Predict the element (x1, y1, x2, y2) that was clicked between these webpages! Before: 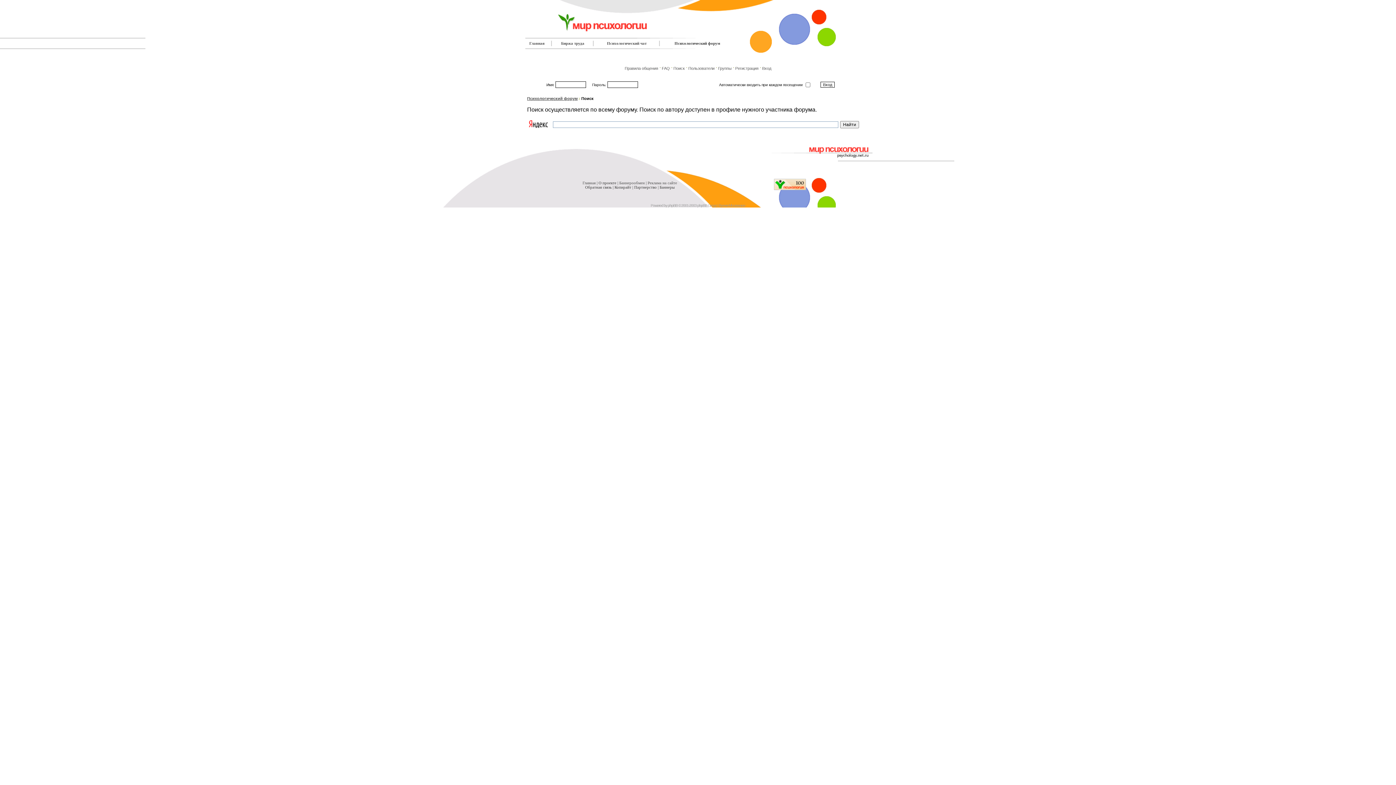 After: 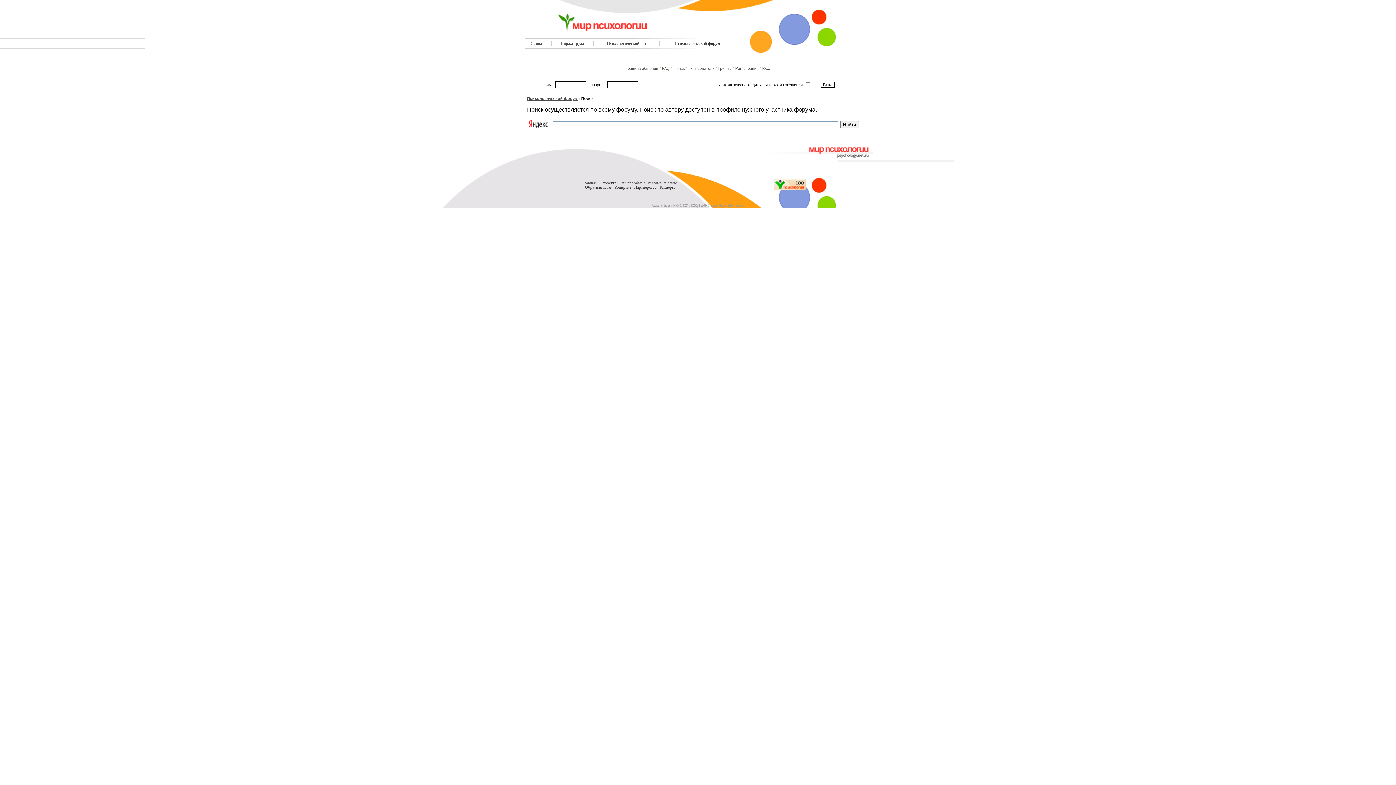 Action: label: Баннеры bbox: (659, 185, 674, 189)